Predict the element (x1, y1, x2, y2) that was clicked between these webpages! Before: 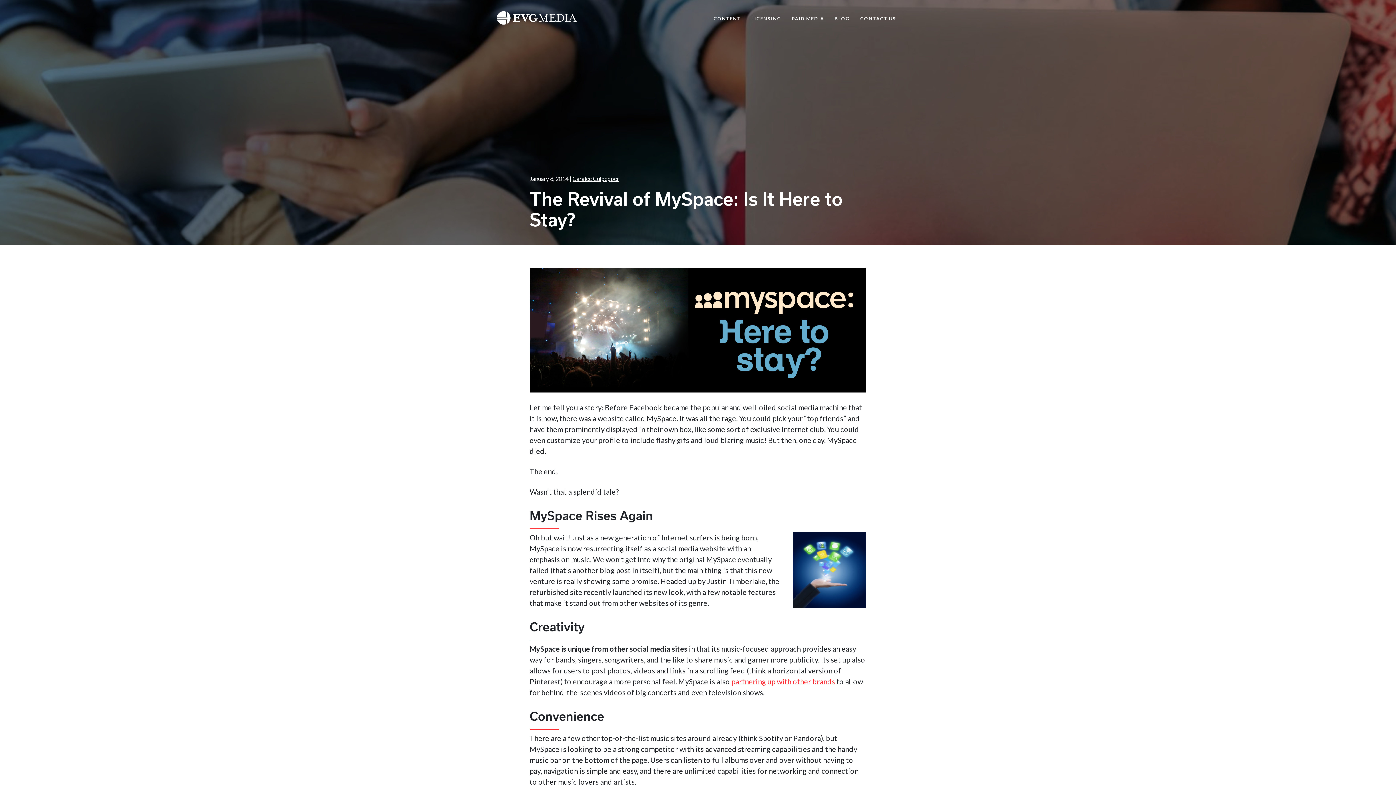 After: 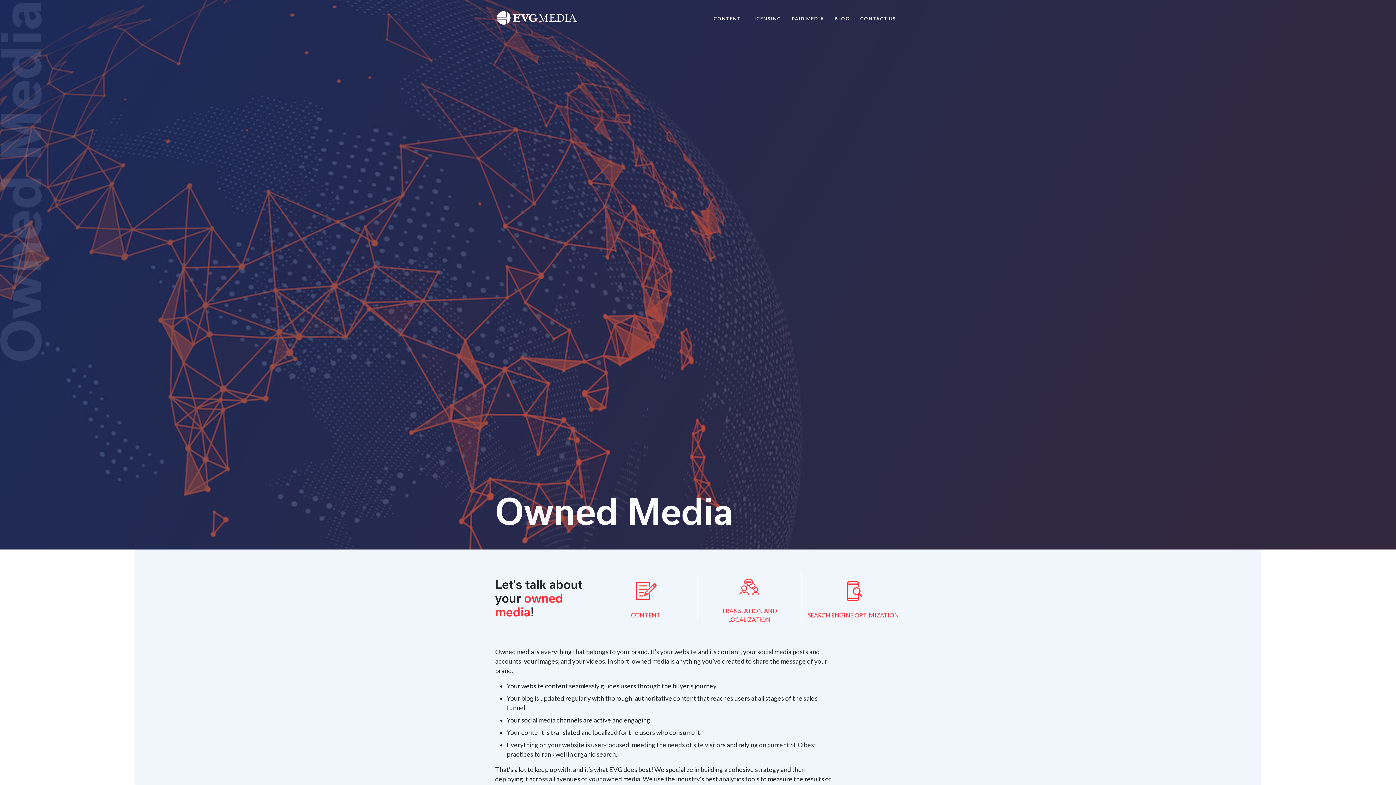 Action: bbox: (713, 15, 741, 21) label: CONTENT